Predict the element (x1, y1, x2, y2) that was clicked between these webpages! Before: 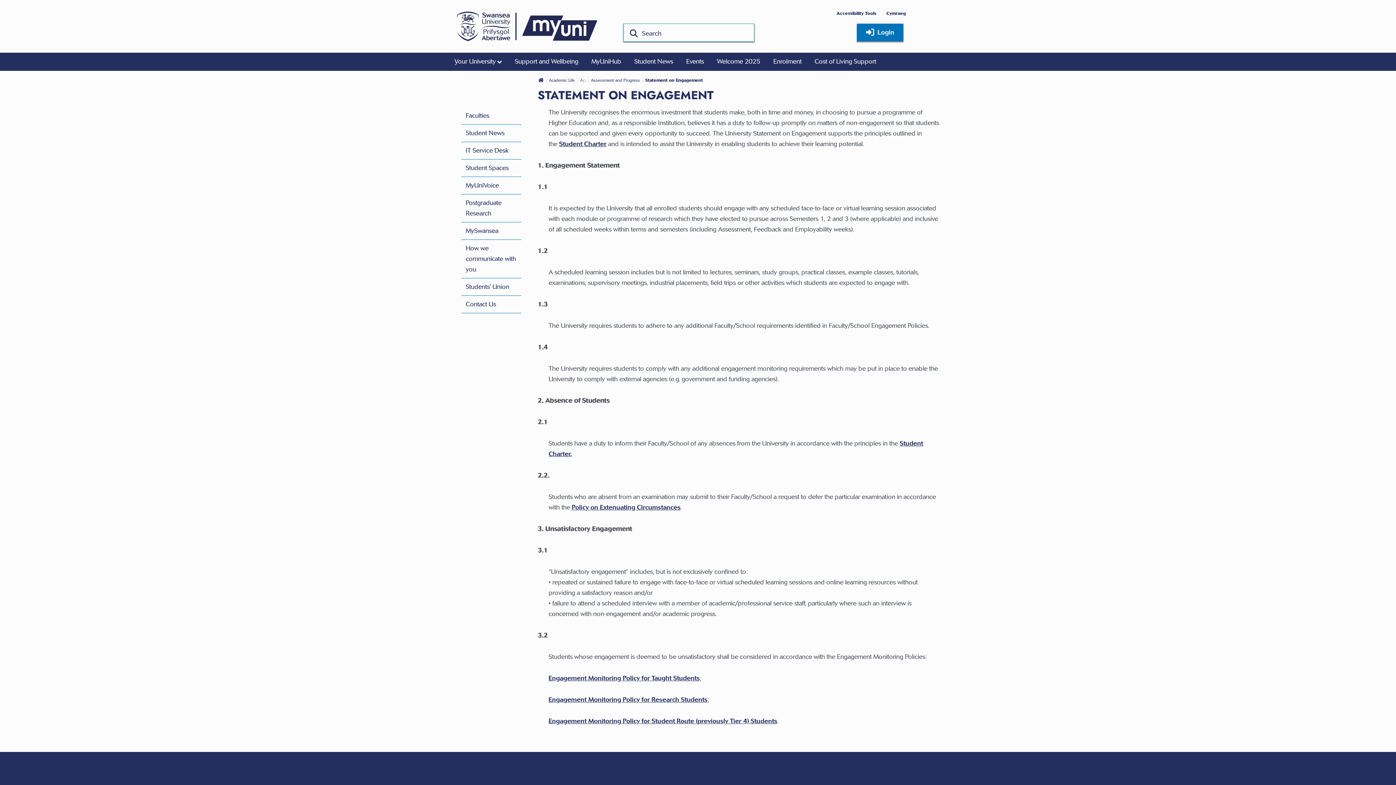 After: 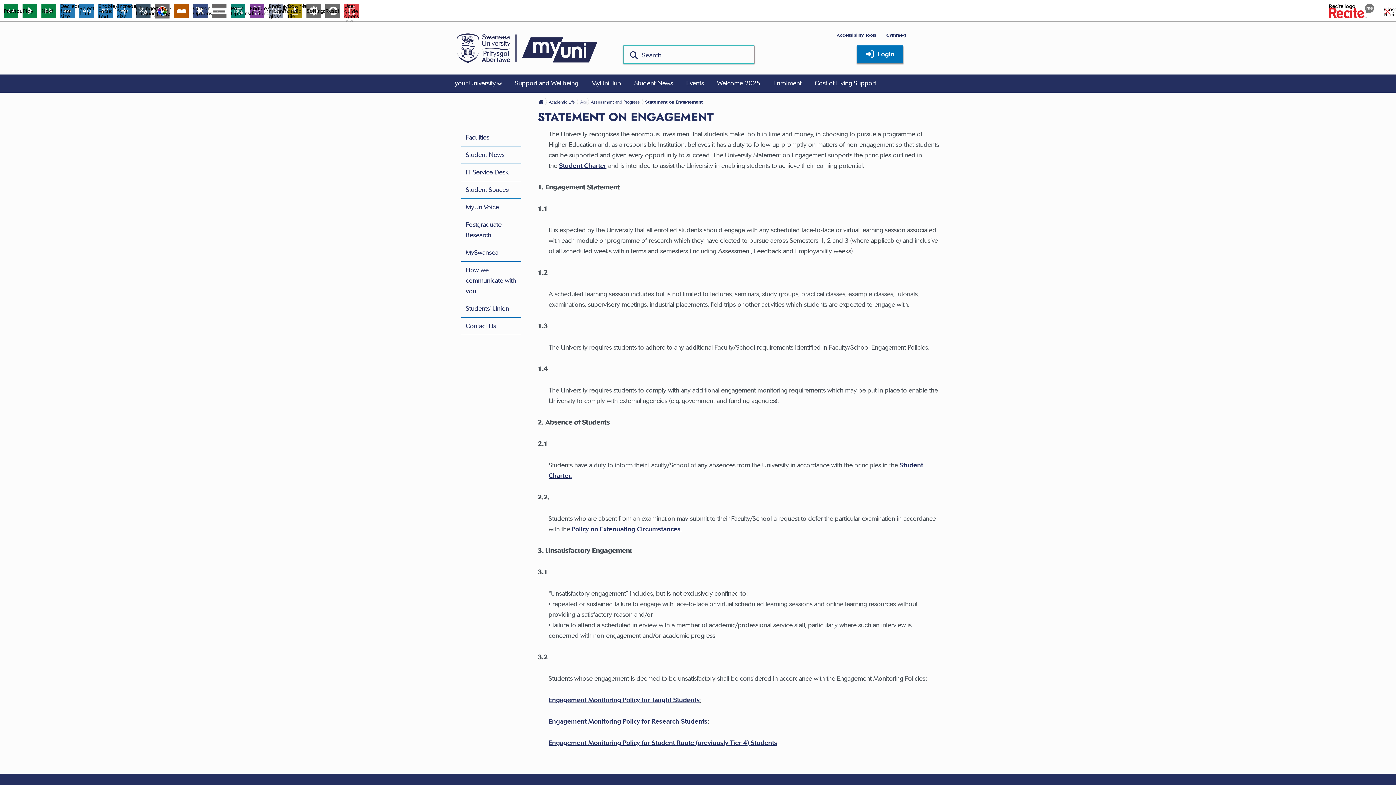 Action: bbox: (836, 10, 876, 20) label: Accessibility Tools